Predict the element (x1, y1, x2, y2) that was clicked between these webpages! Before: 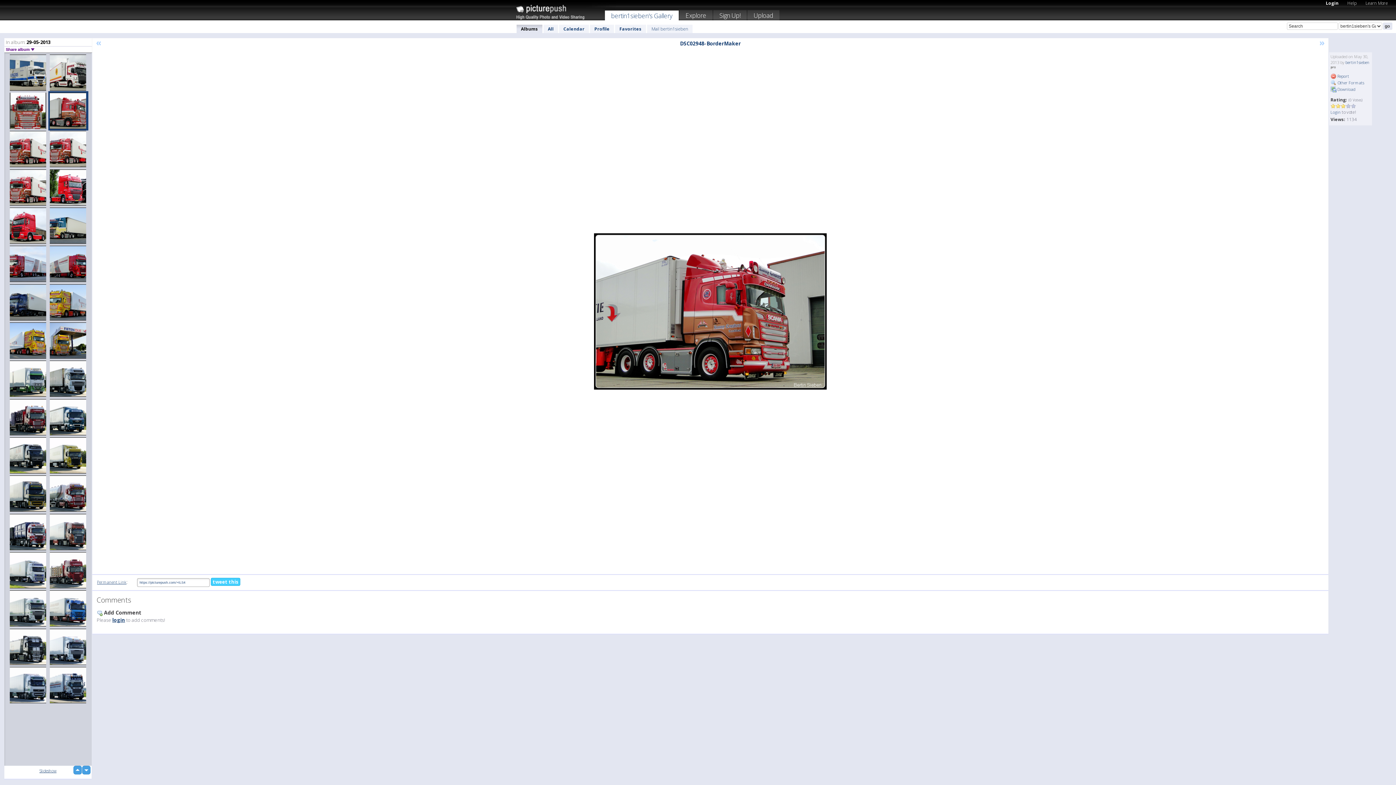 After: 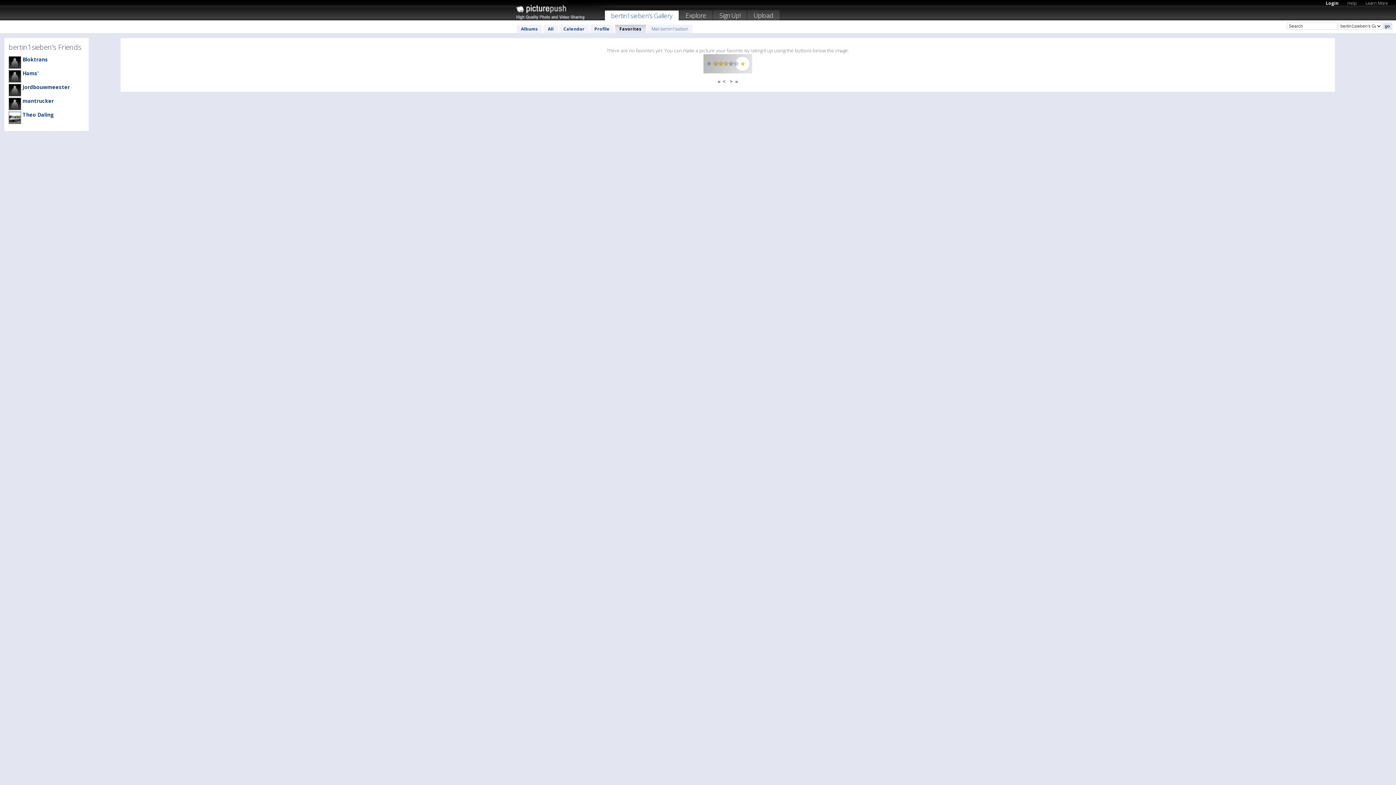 Action: bbox: (615, 24, 646, 33) label: Favorites